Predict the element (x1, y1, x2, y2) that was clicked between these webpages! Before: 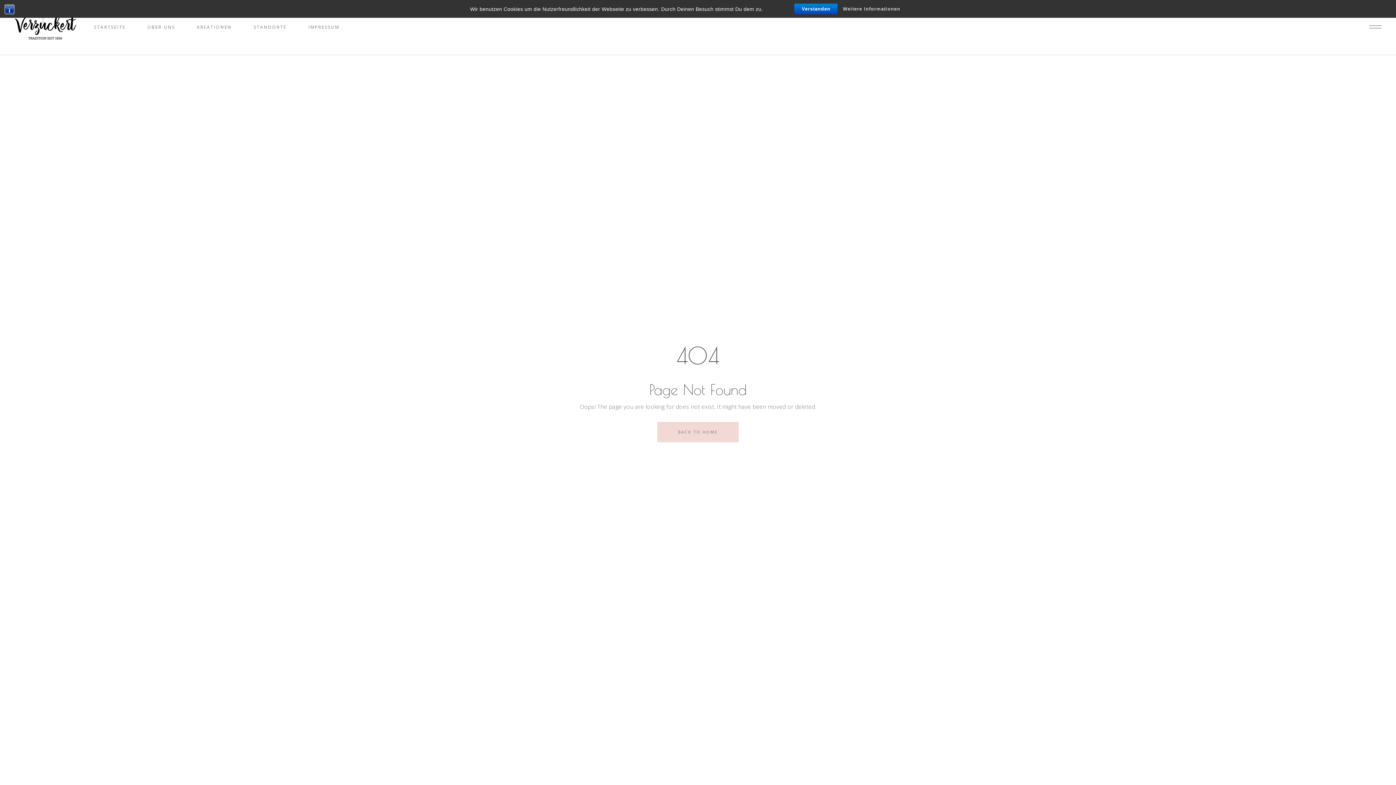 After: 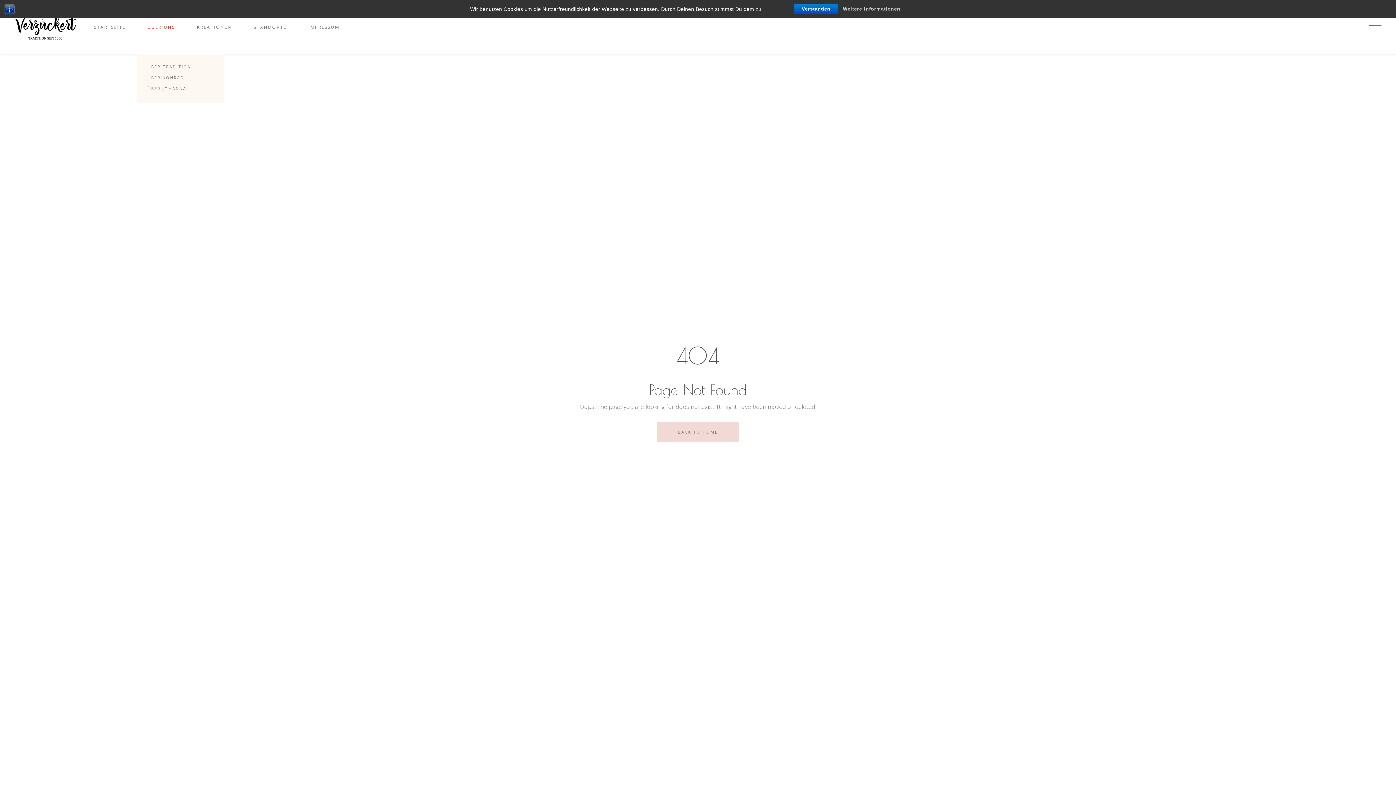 Action: label: ÜBER UNS bbox: (136, 22, 186, 31)